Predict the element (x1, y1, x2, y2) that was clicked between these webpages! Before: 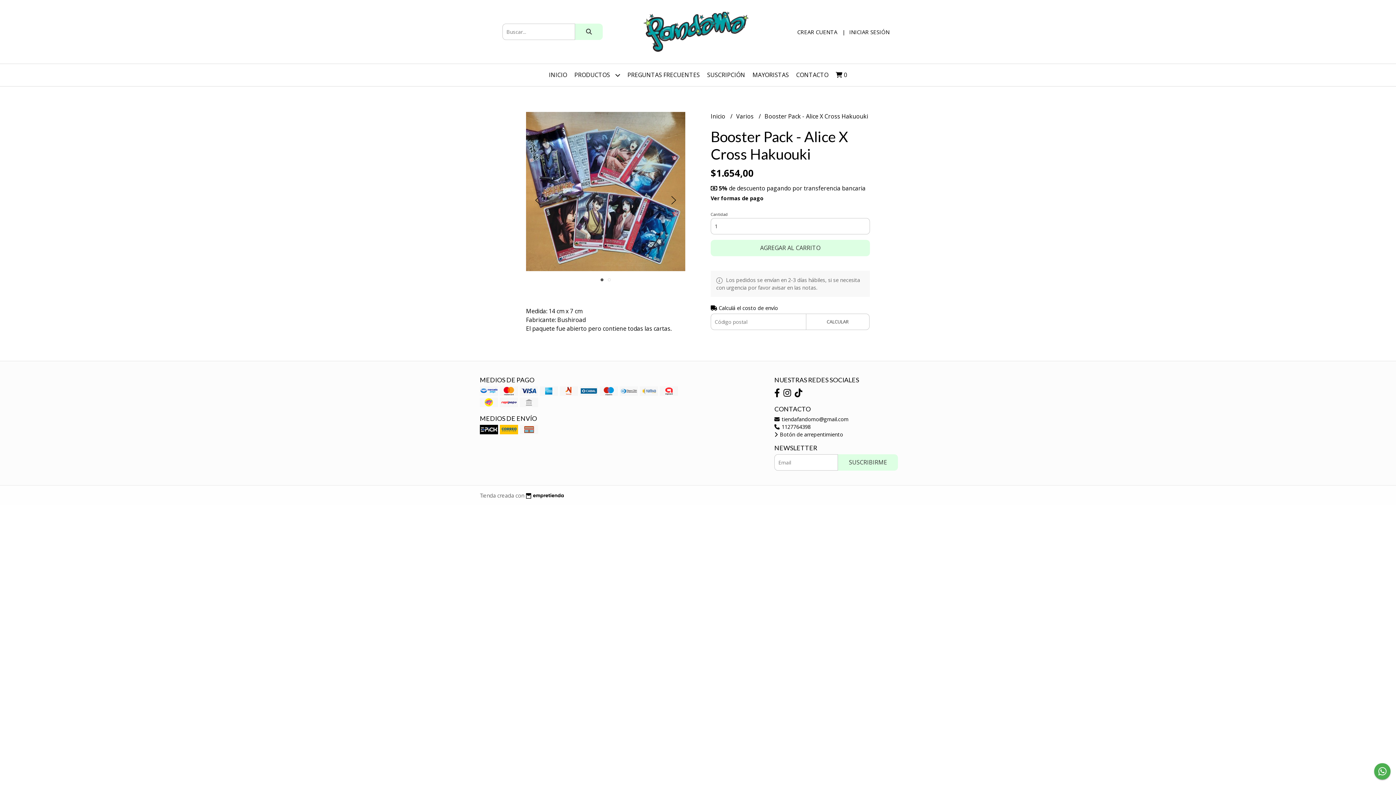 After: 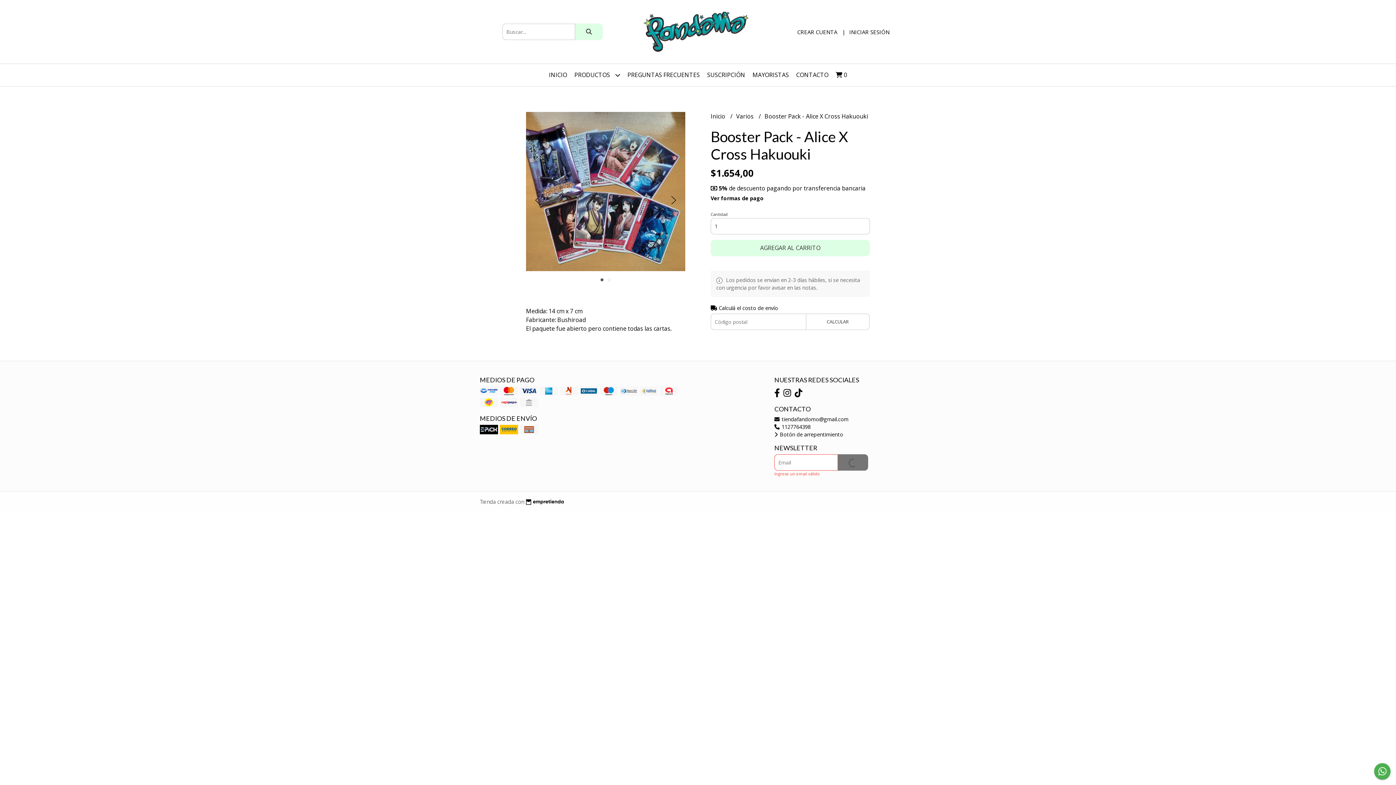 Action: label: SUSCRIBIRME bbox: (838, 454, 898, 470)